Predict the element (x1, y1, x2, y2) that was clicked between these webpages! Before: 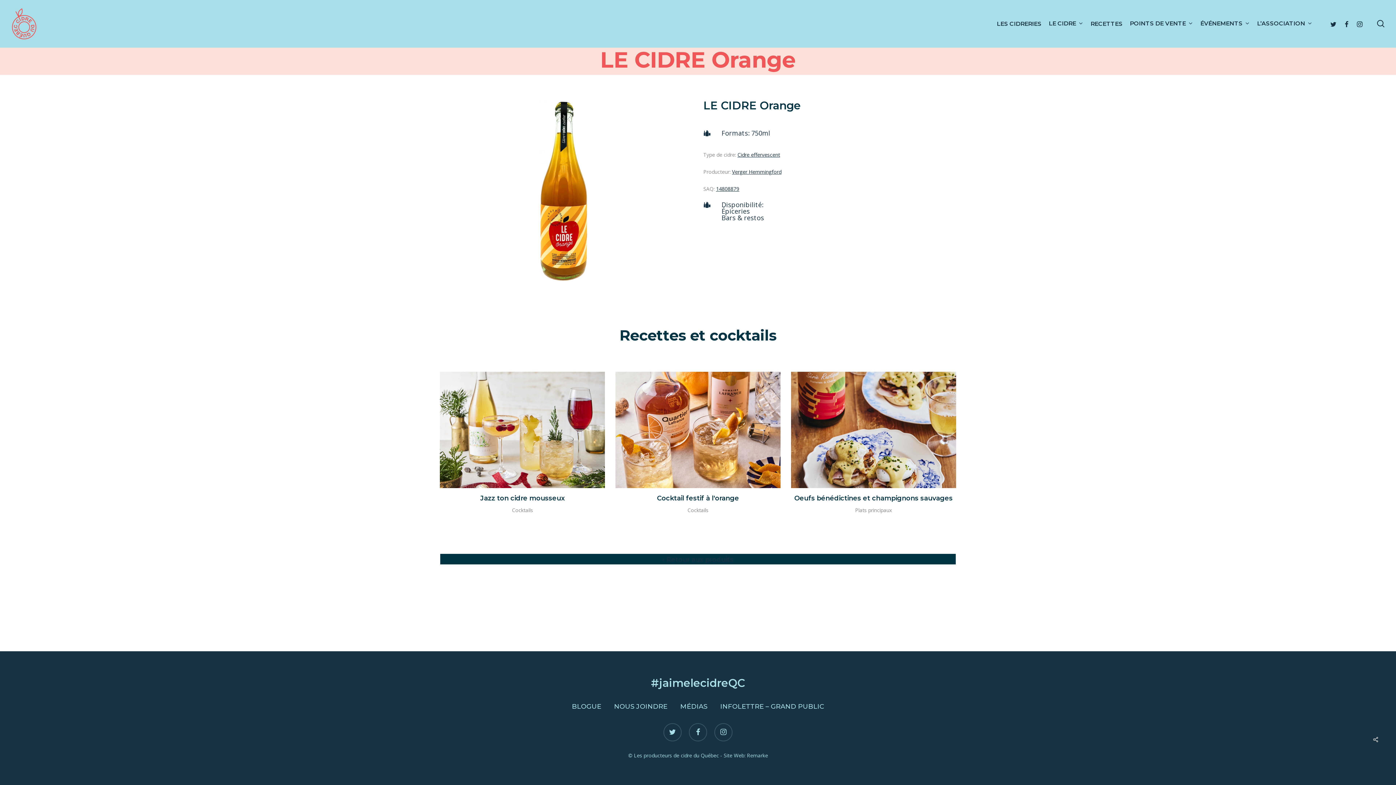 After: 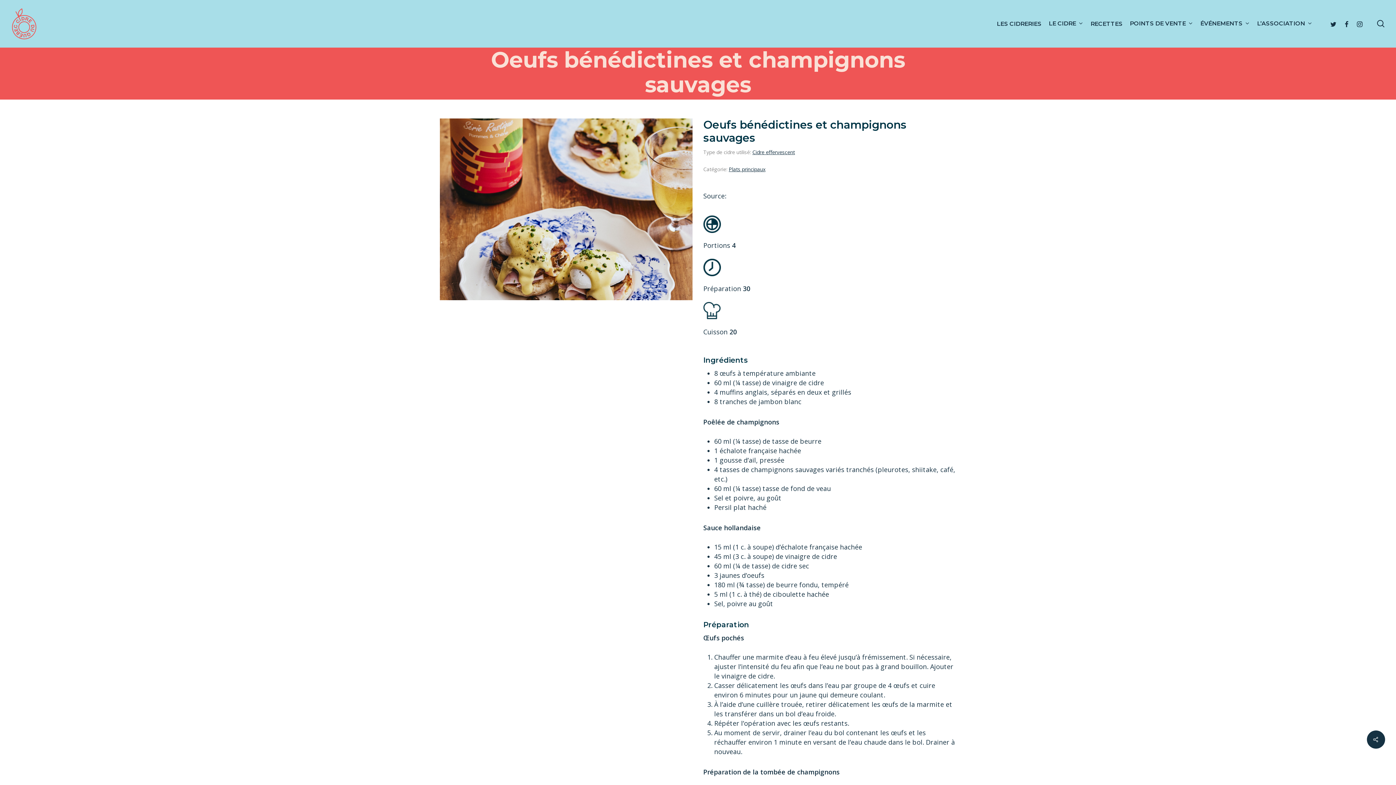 Action: label: Oeufs bénédictines et champignons sauvages

Plats principaux bbox: (791, 372, 956, 515)